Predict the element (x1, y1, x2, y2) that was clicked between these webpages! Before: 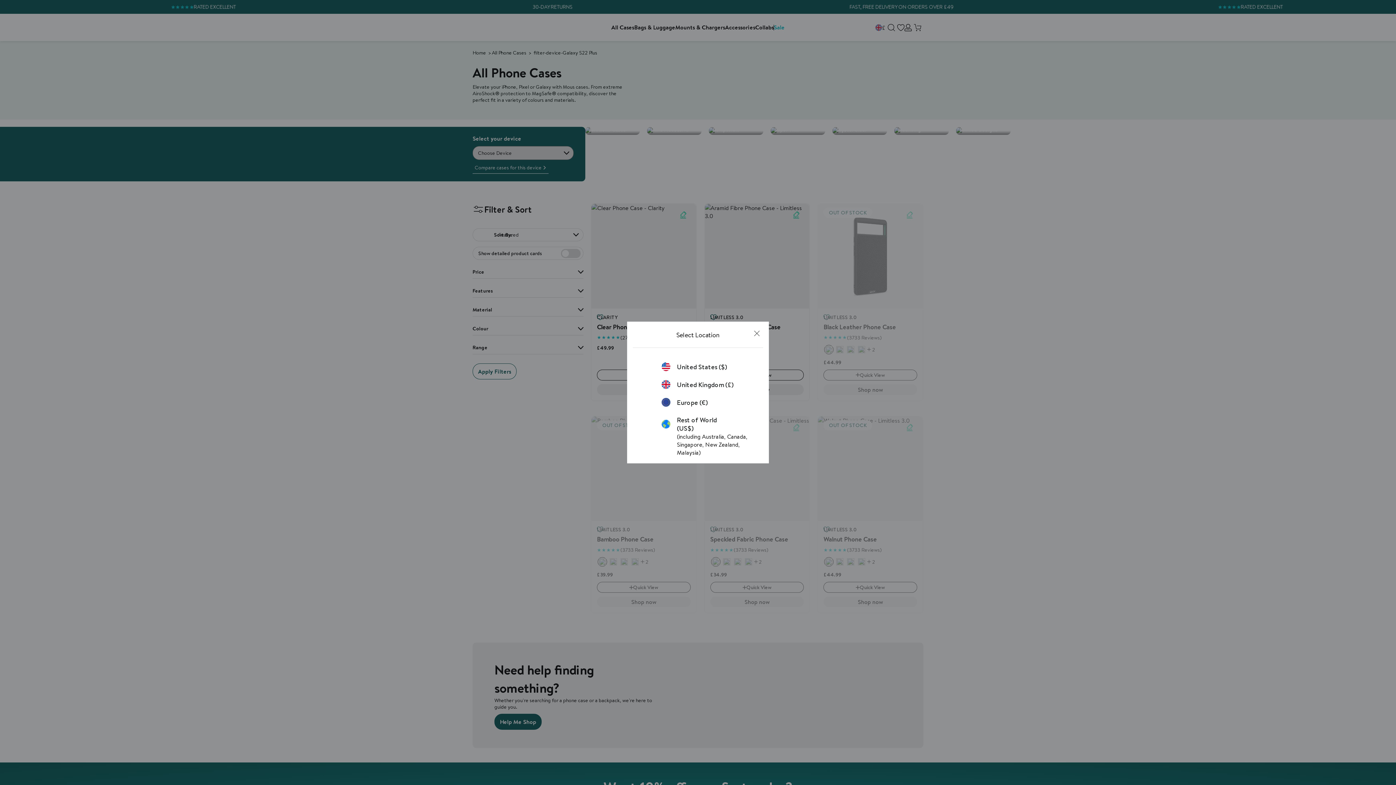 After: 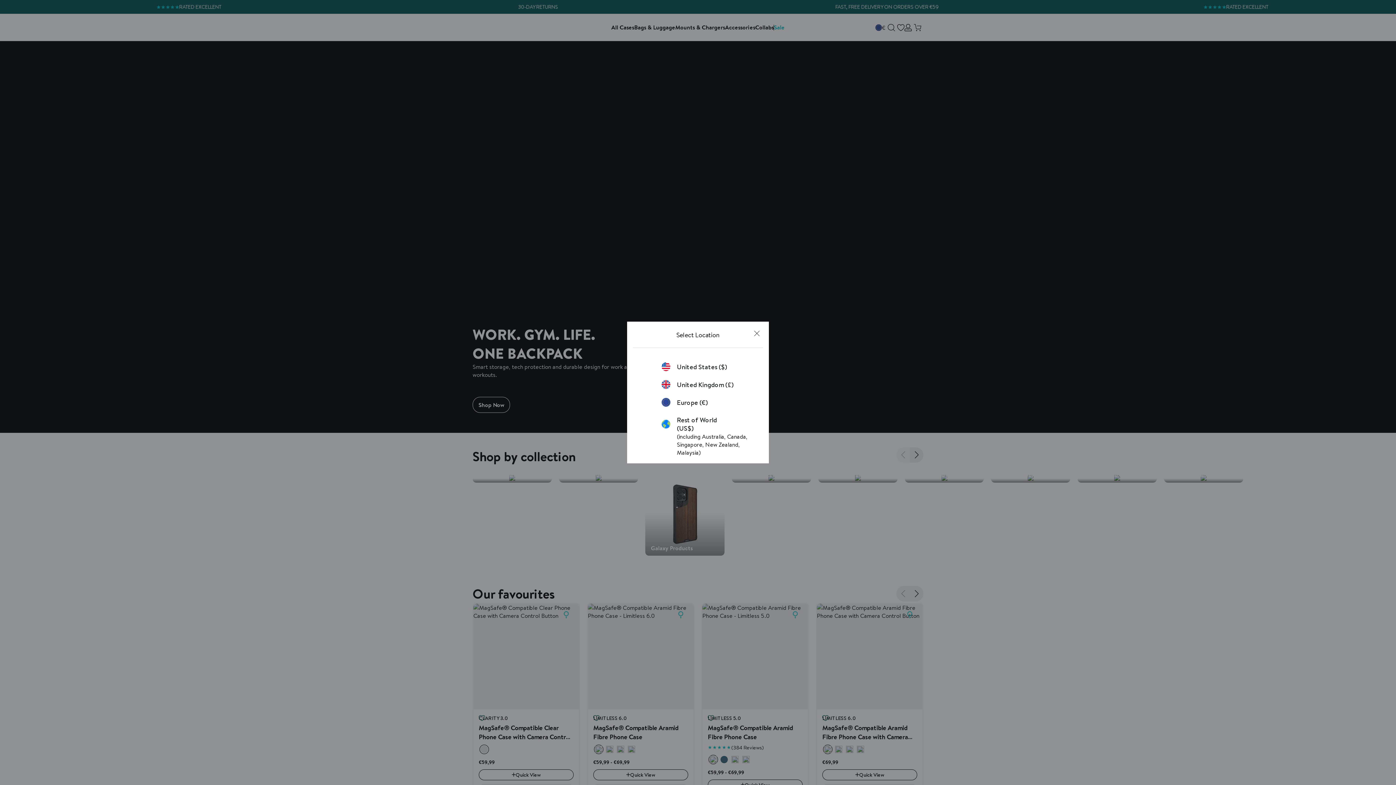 Action: bbox: (661, 398, 734, 406) label: Europe (€)